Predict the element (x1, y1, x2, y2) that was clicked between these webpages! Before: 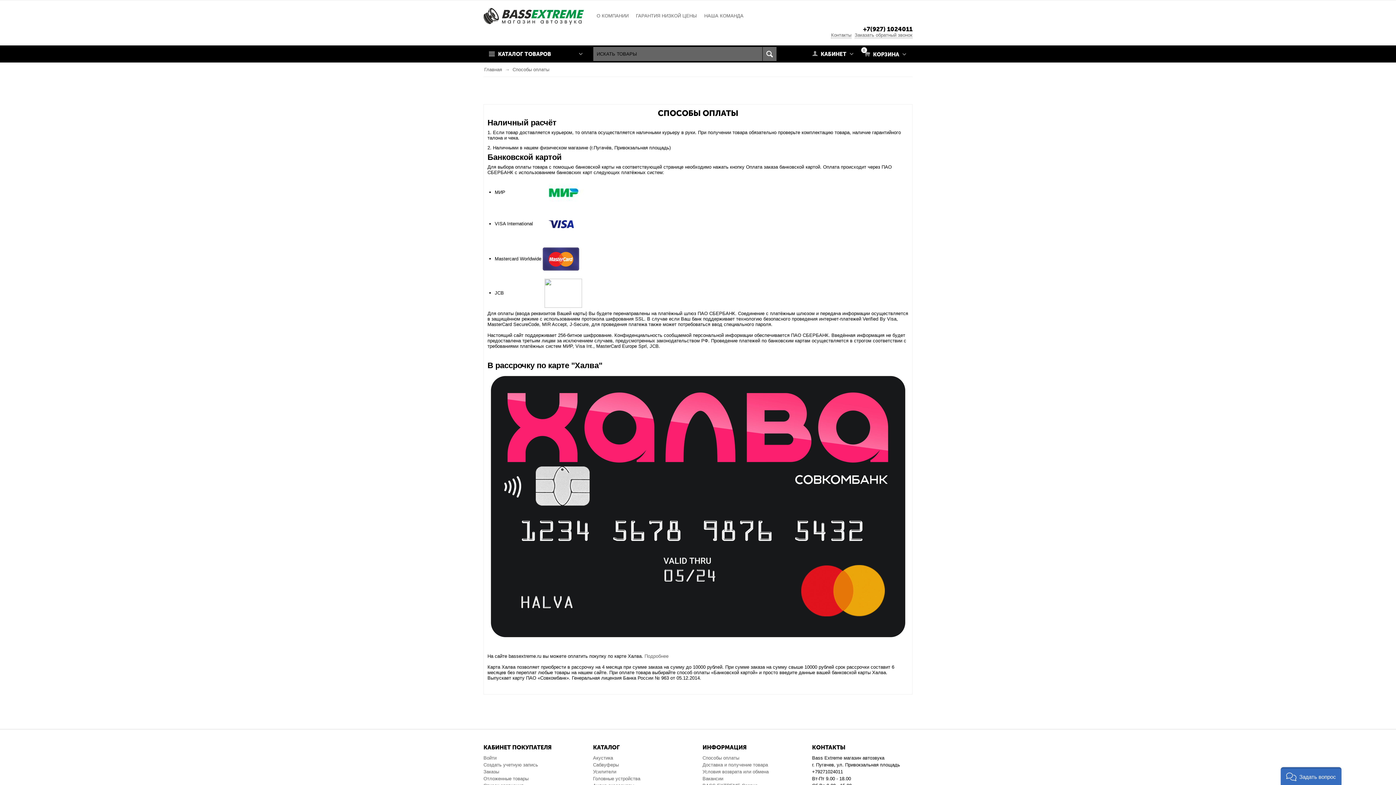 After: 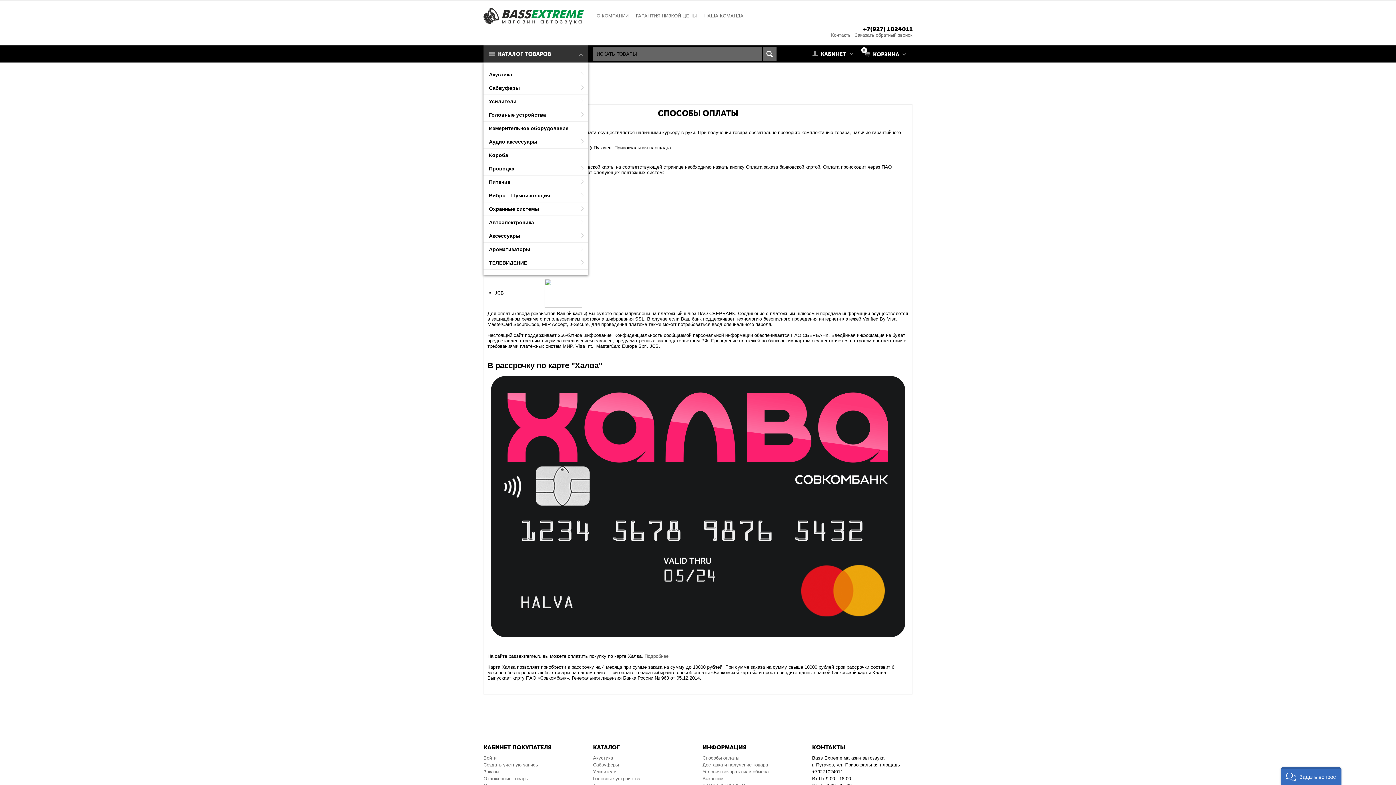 Action: bbox: (483, 50, 551, 57) label: КАТАЛОГ ТОВАРОВ